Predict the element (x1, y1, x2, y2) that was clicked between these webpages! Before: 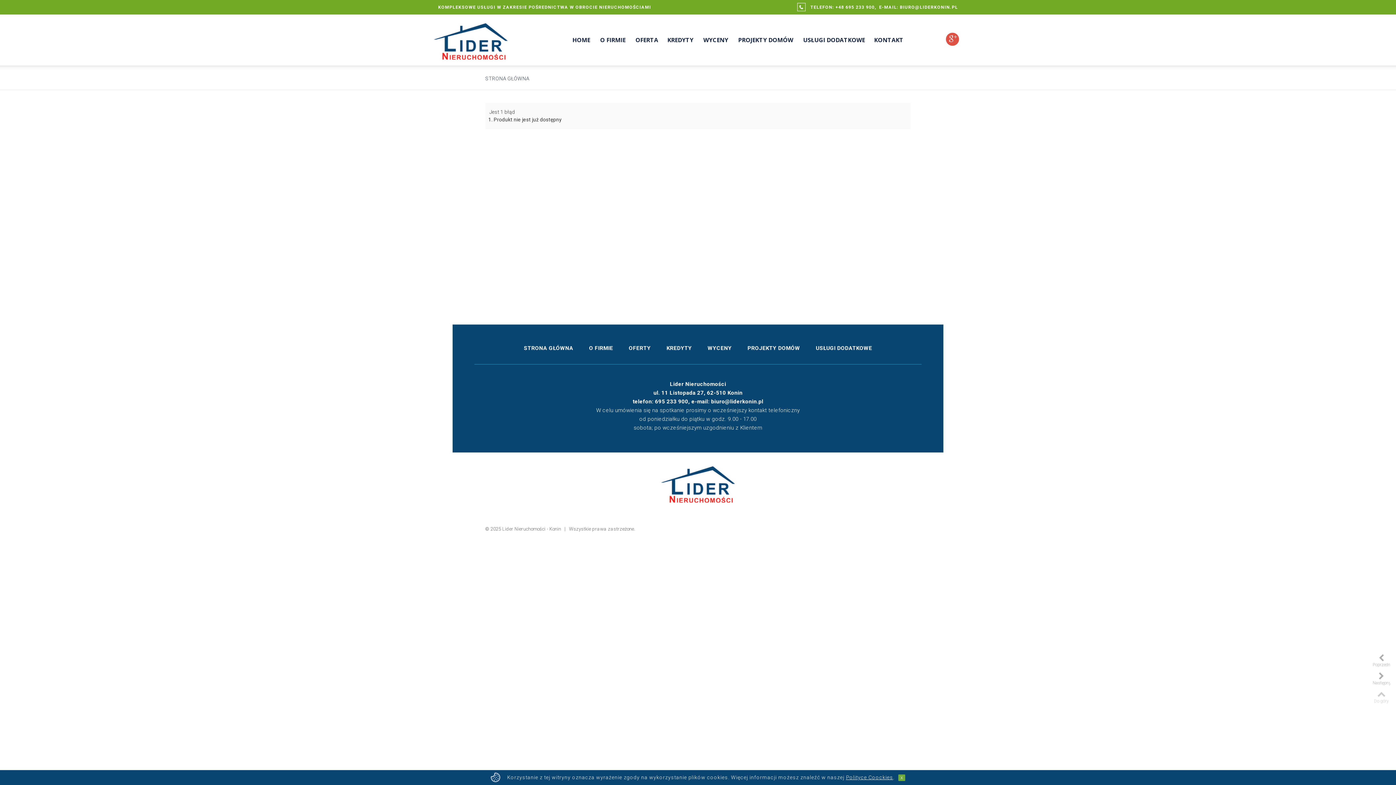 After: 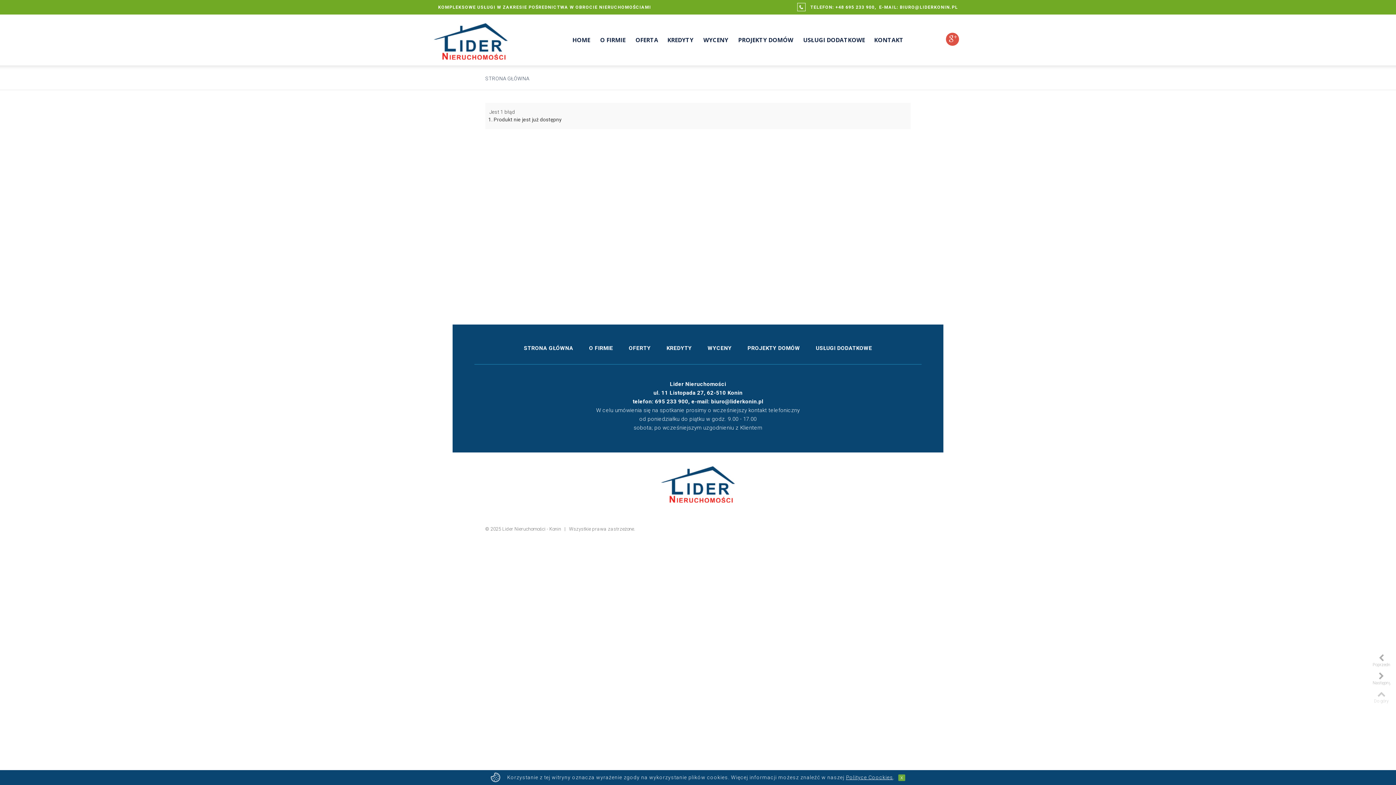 Action: bbox: (900, 4, 958, 9) label: BIURO@LIDERKONIN.PL